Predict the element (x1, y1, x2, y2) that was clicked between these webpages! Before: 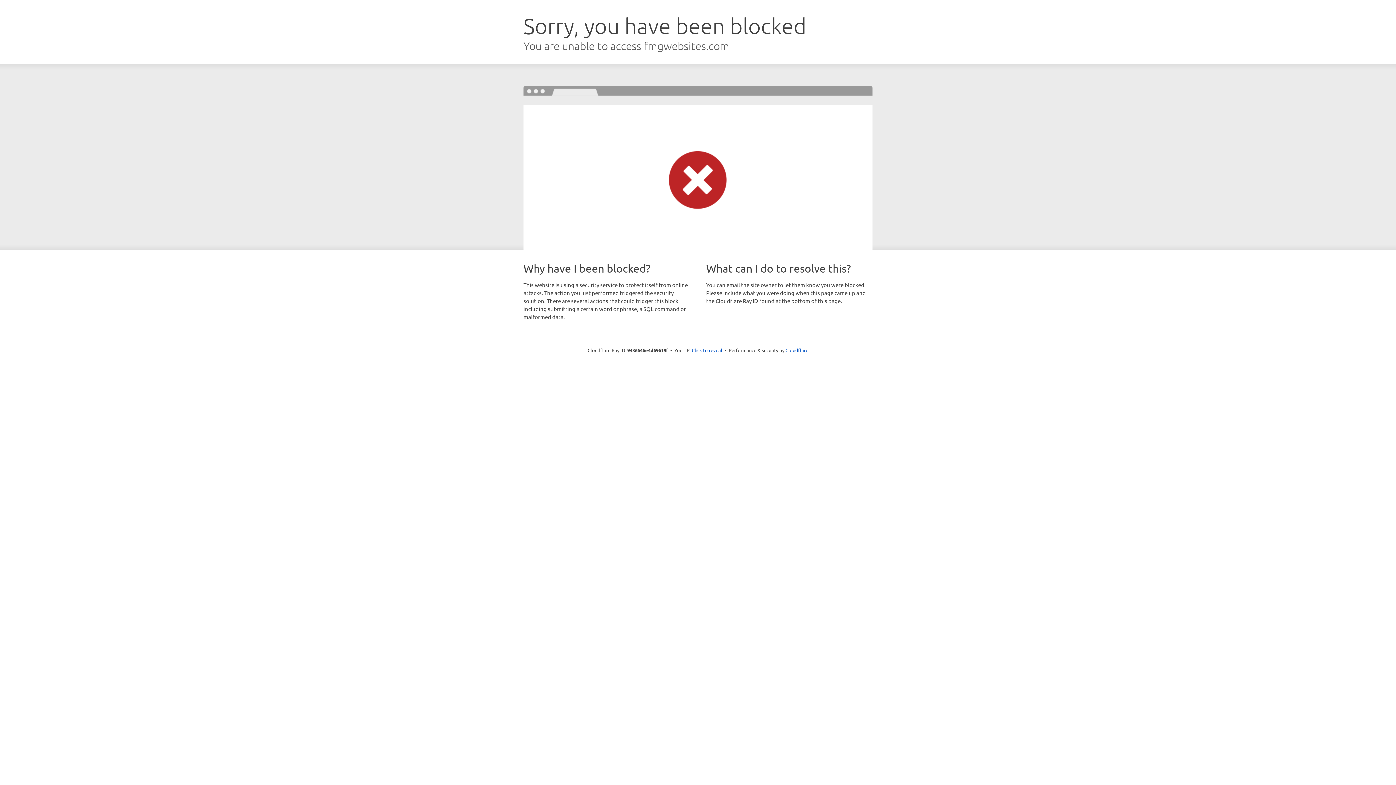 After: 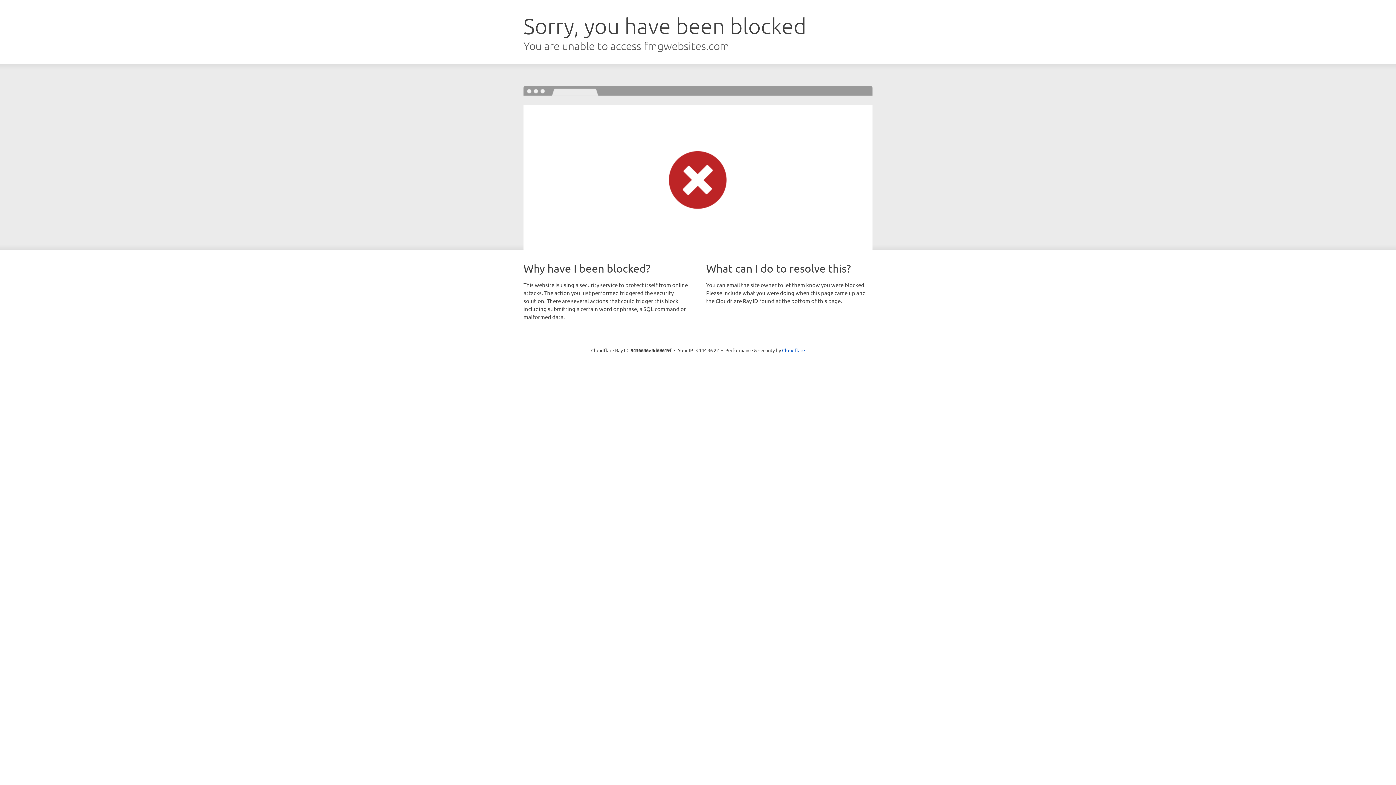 Action: label: Click to reveal bbox: (692, 346, 722, 353)